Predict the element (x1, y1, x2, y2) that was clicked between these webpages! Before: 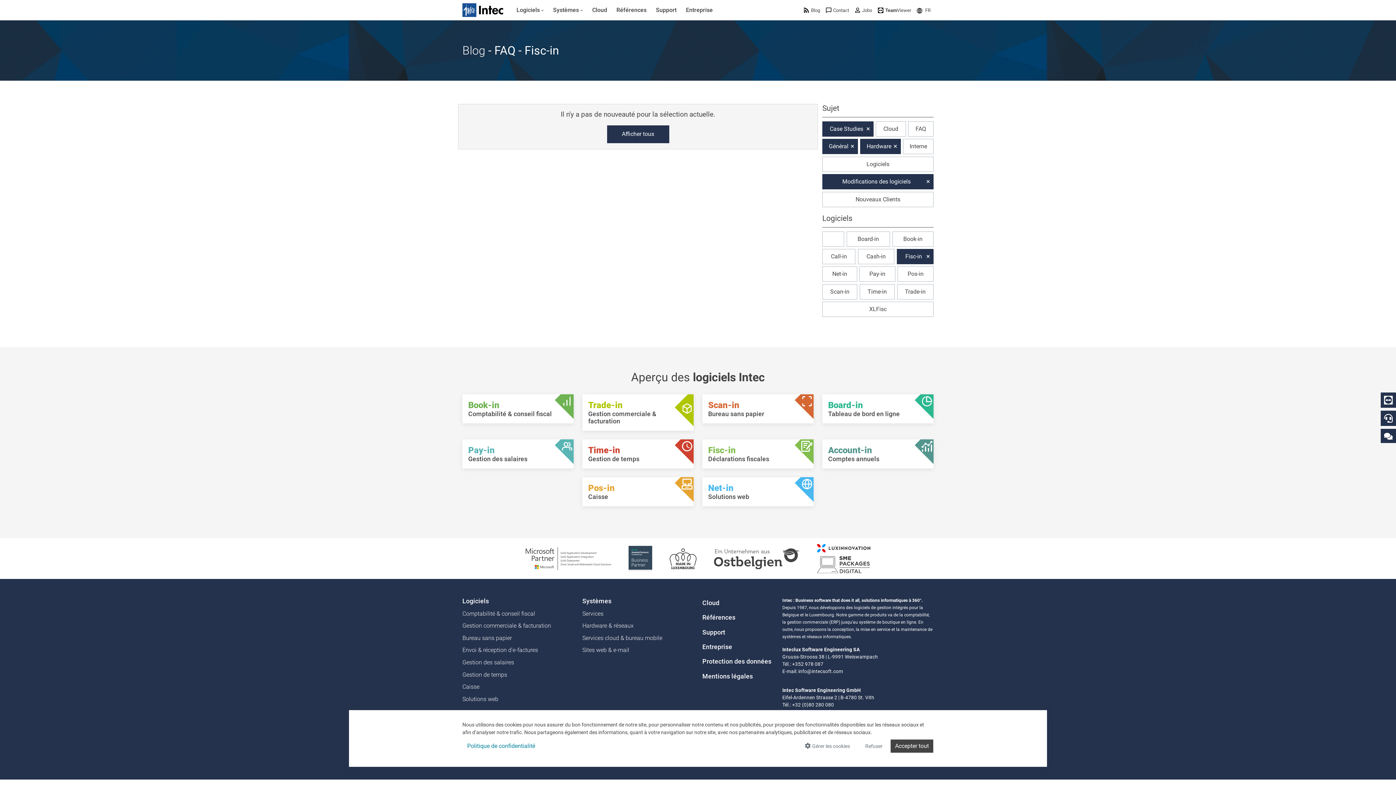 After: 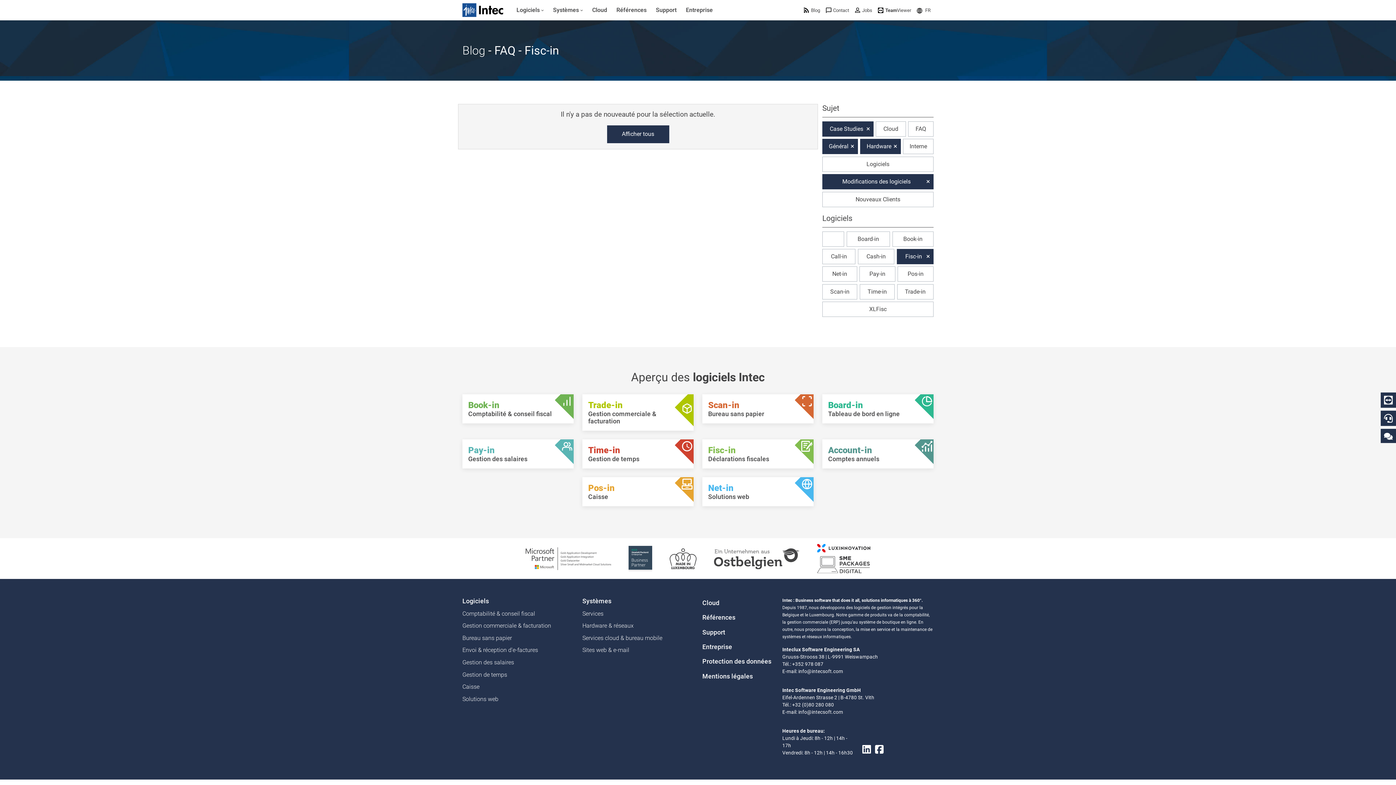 Action: label: Refuser bbox: (860, 739, 887, 753)